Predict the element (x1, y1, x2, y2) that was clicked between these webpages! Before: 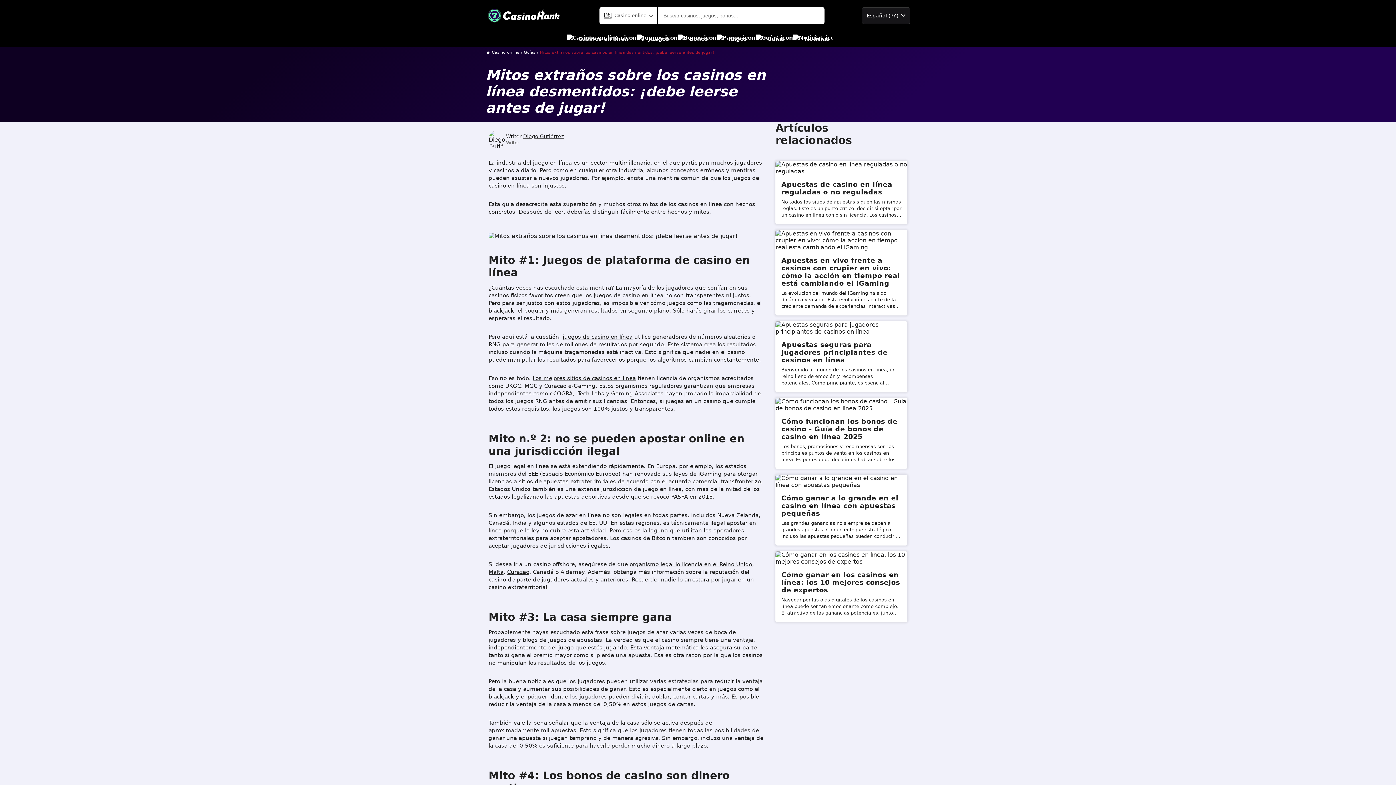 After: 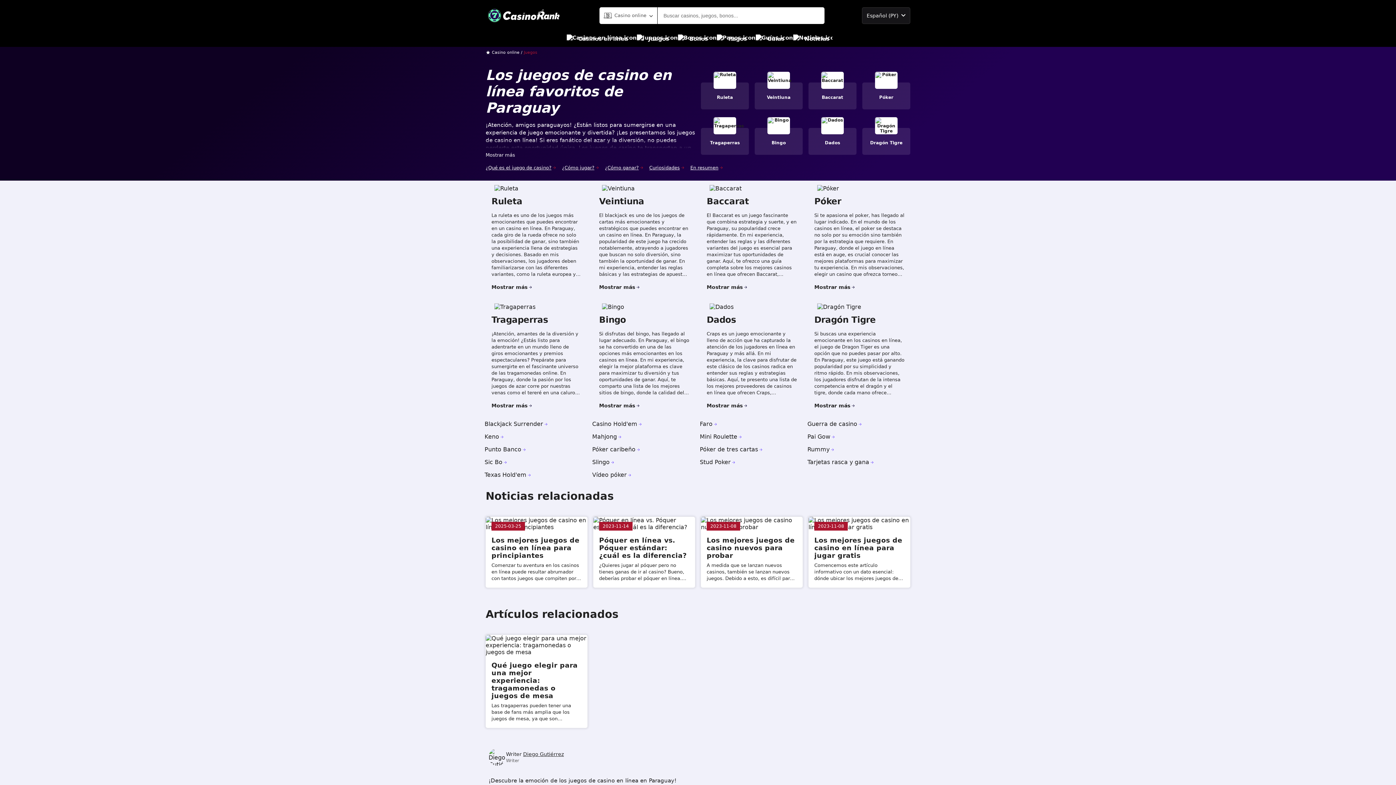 Action: bbox: (562, 333, 632, 340) label: juegos de casino en línea